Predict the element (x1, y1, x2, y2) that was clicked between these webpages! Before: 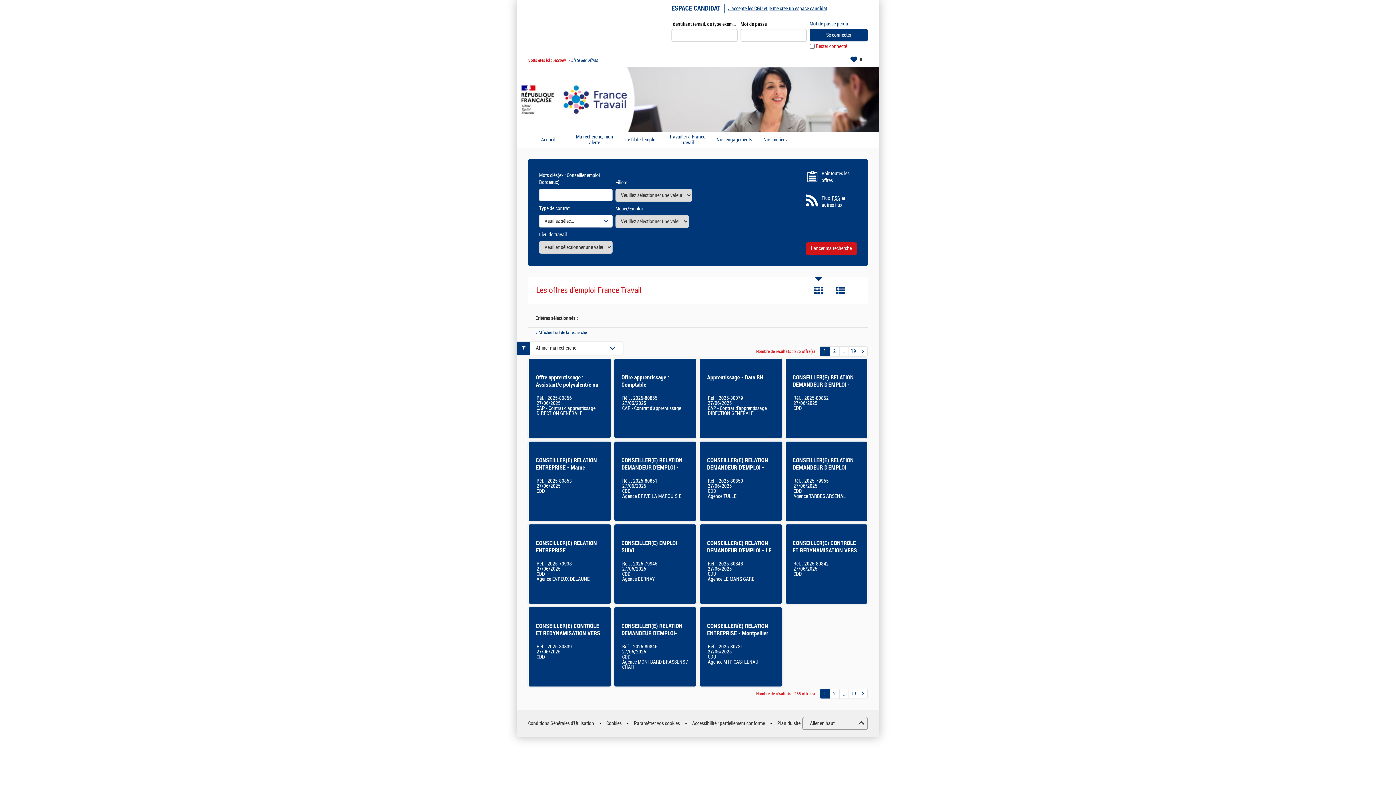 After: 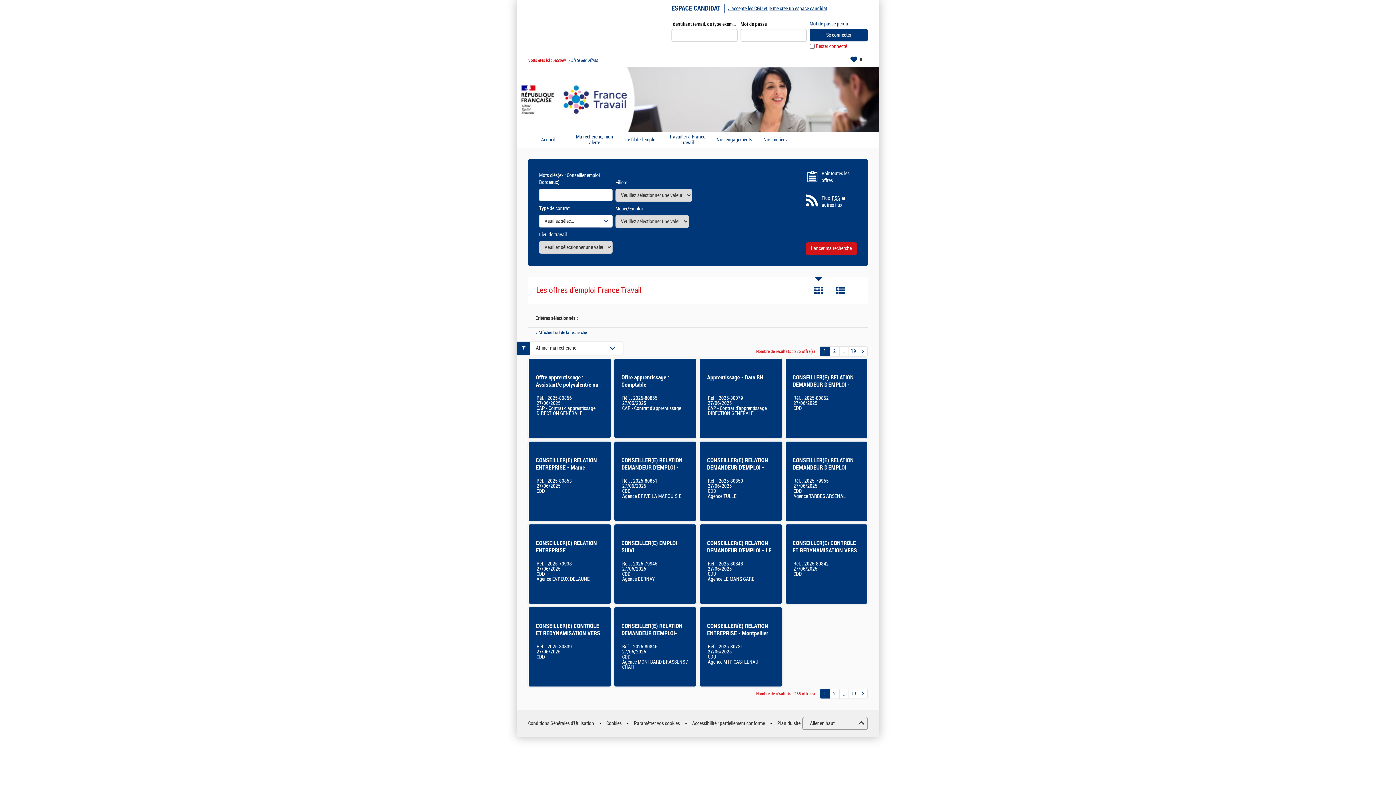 Action: bbox: (758, 137, 792, 143) label: Nos métiers